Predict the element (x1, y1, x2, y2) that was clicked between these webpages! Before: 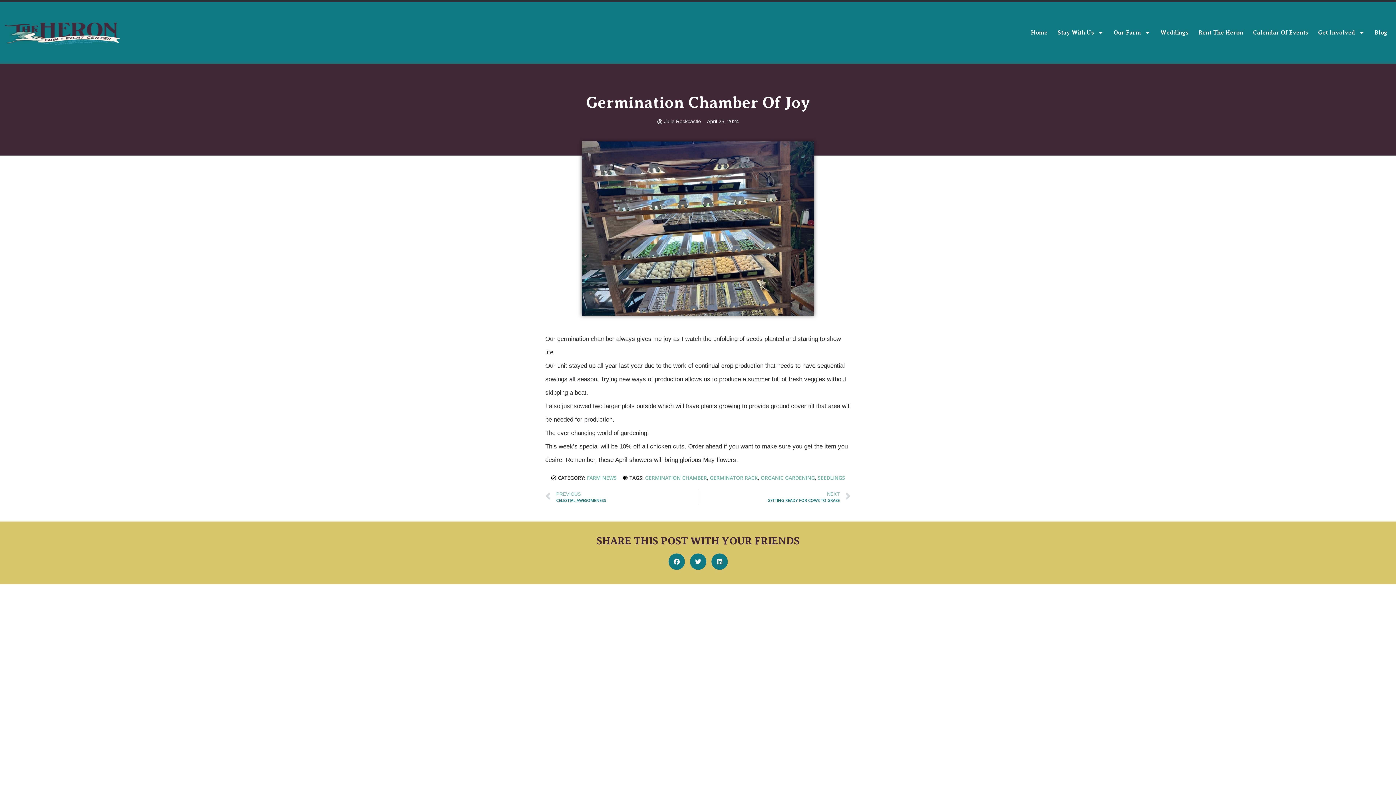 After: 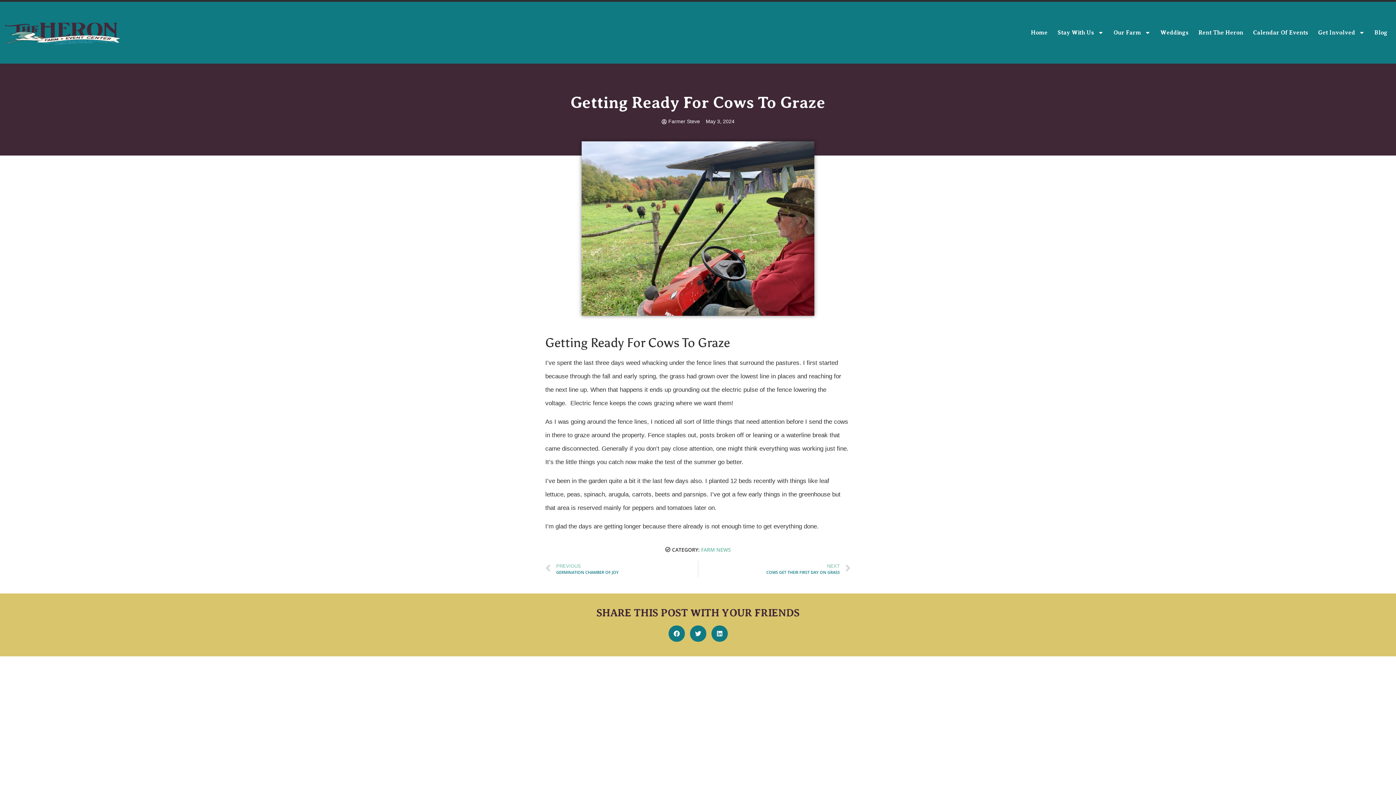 Action: bbox: (698, 489, 850, 505) label: NEXT
GETTING READY FOR COWS TO GRAZE
Next